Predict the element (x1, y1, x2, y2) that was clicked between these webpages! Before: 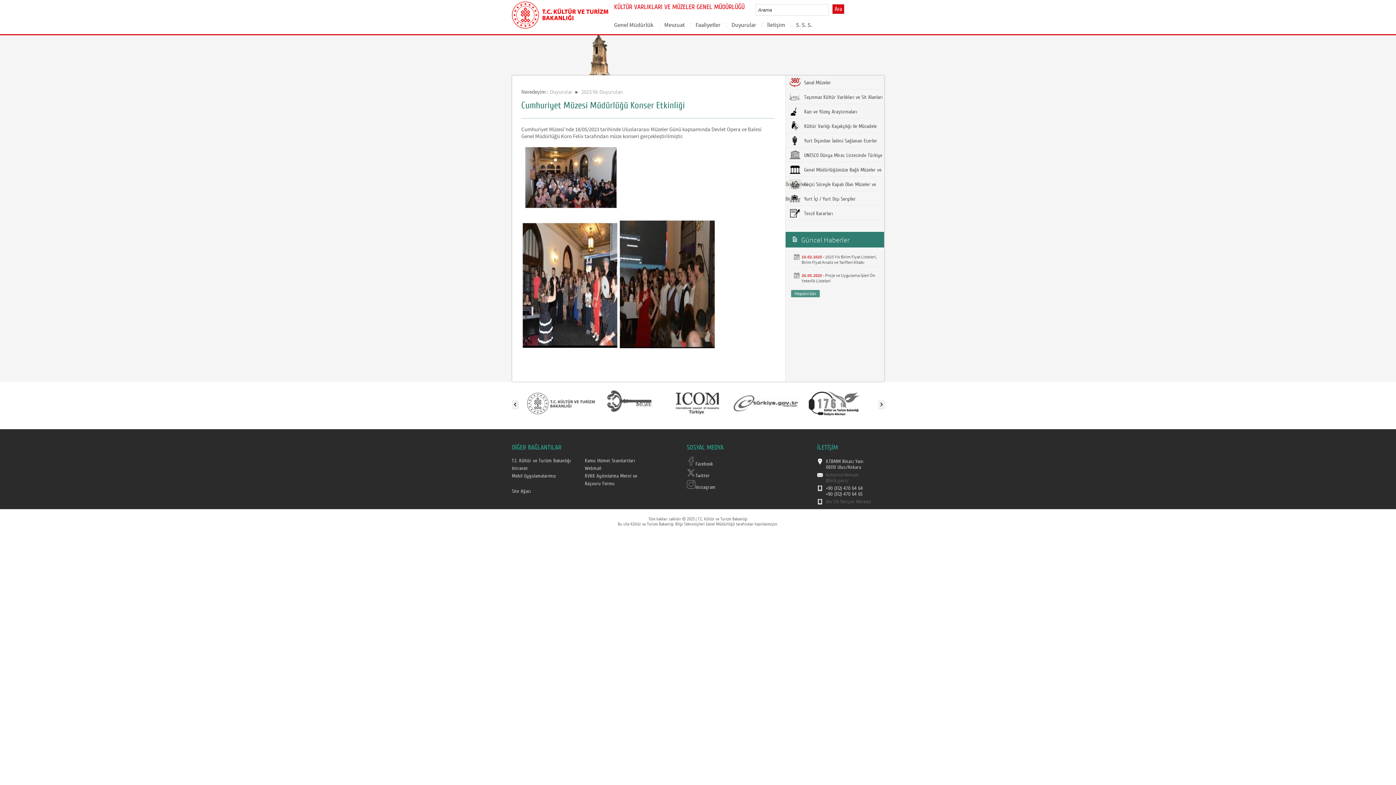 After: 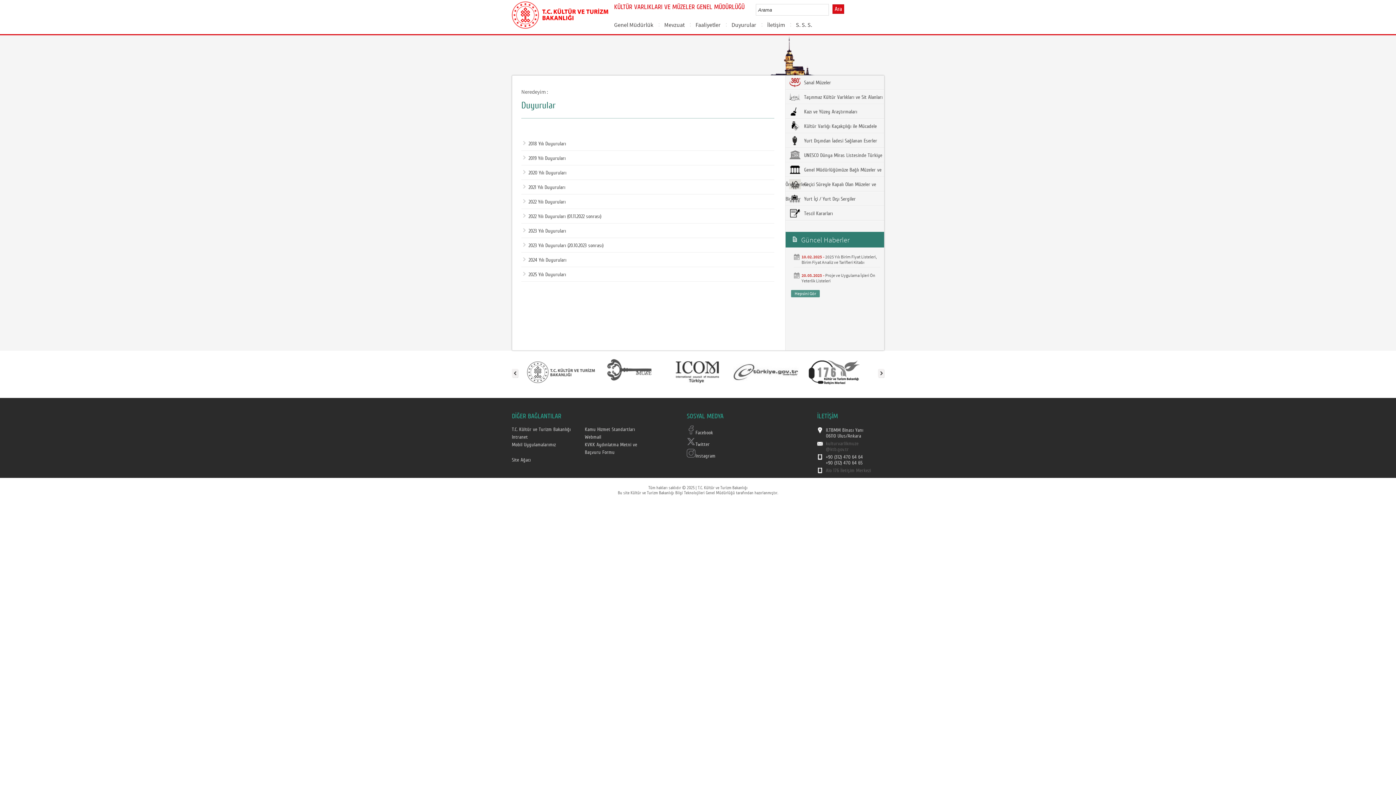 Action: bbox: (550, 88, 572, 95) label: Duyurular